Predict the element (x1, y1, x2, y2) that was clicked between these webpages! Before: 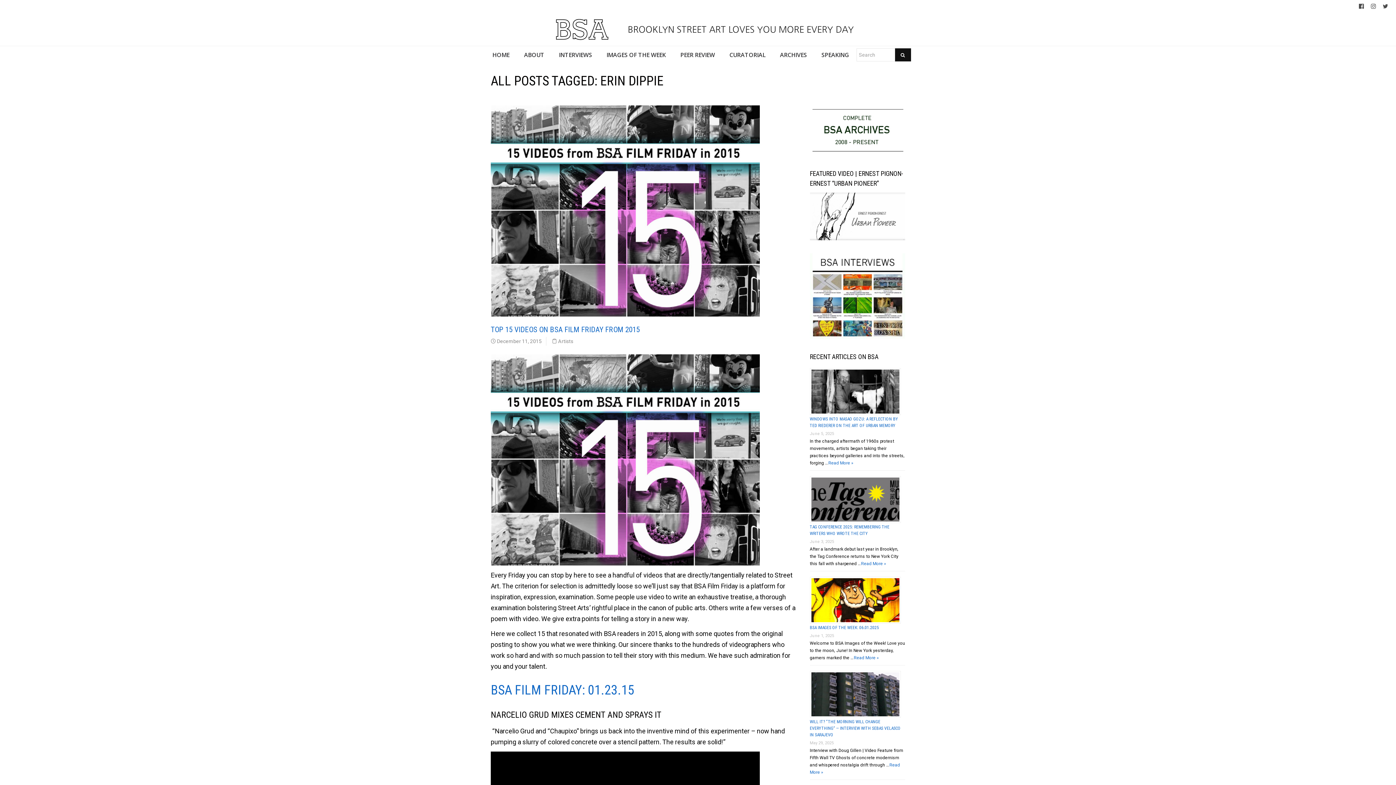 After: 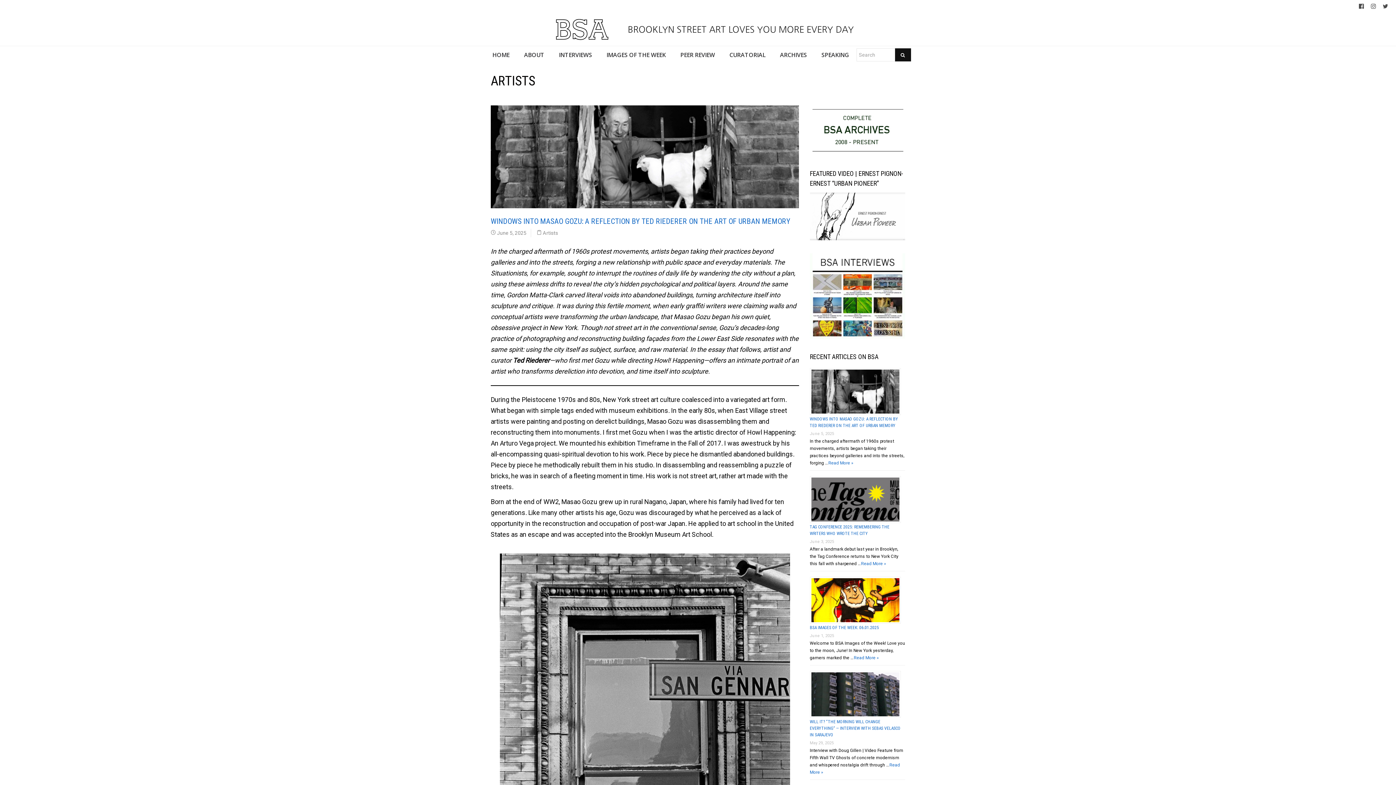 Action: label: Artists bbox: (558, 338, 573, 344)